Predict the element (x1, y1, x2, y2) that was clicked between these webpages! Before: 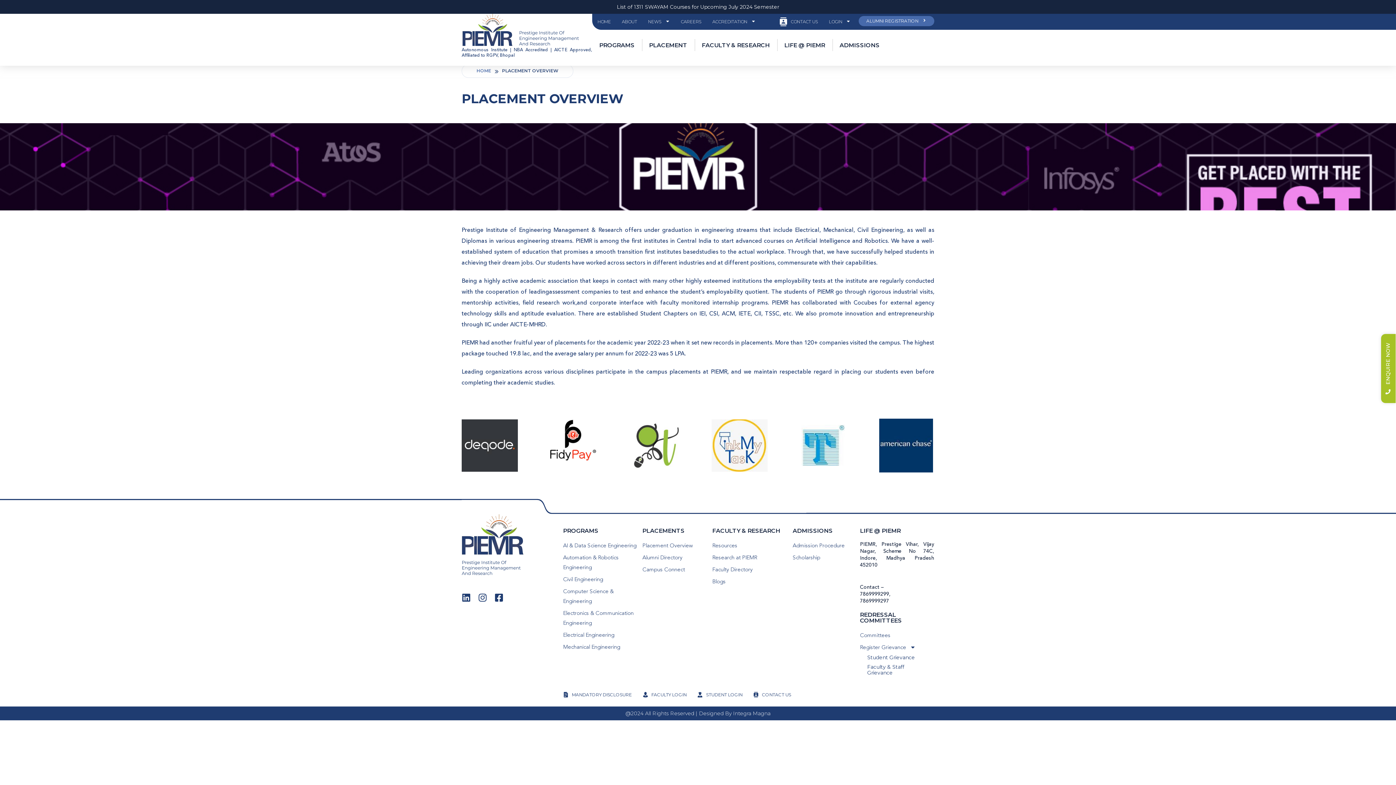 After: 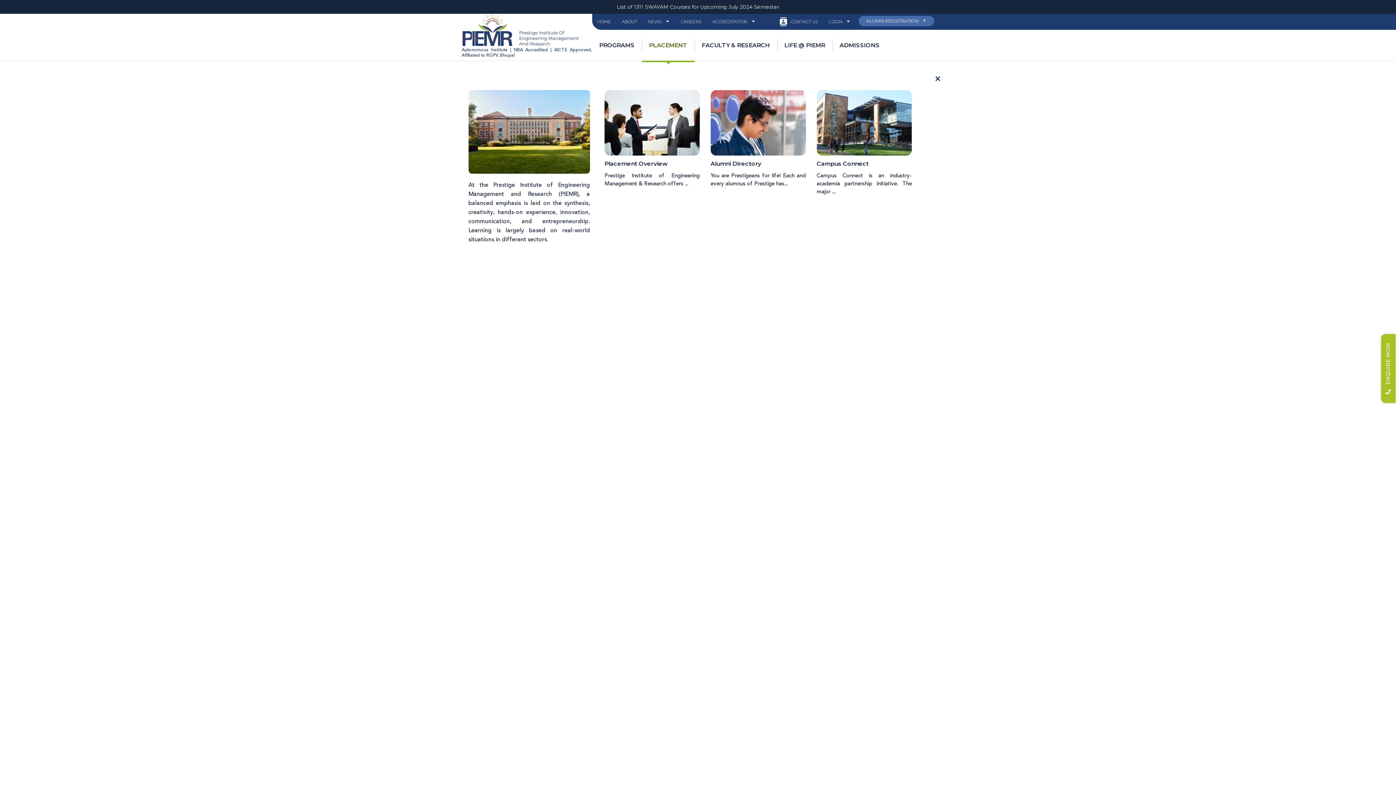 Action: bbox: (642, 29, 694, 60) label: PLACEMENT